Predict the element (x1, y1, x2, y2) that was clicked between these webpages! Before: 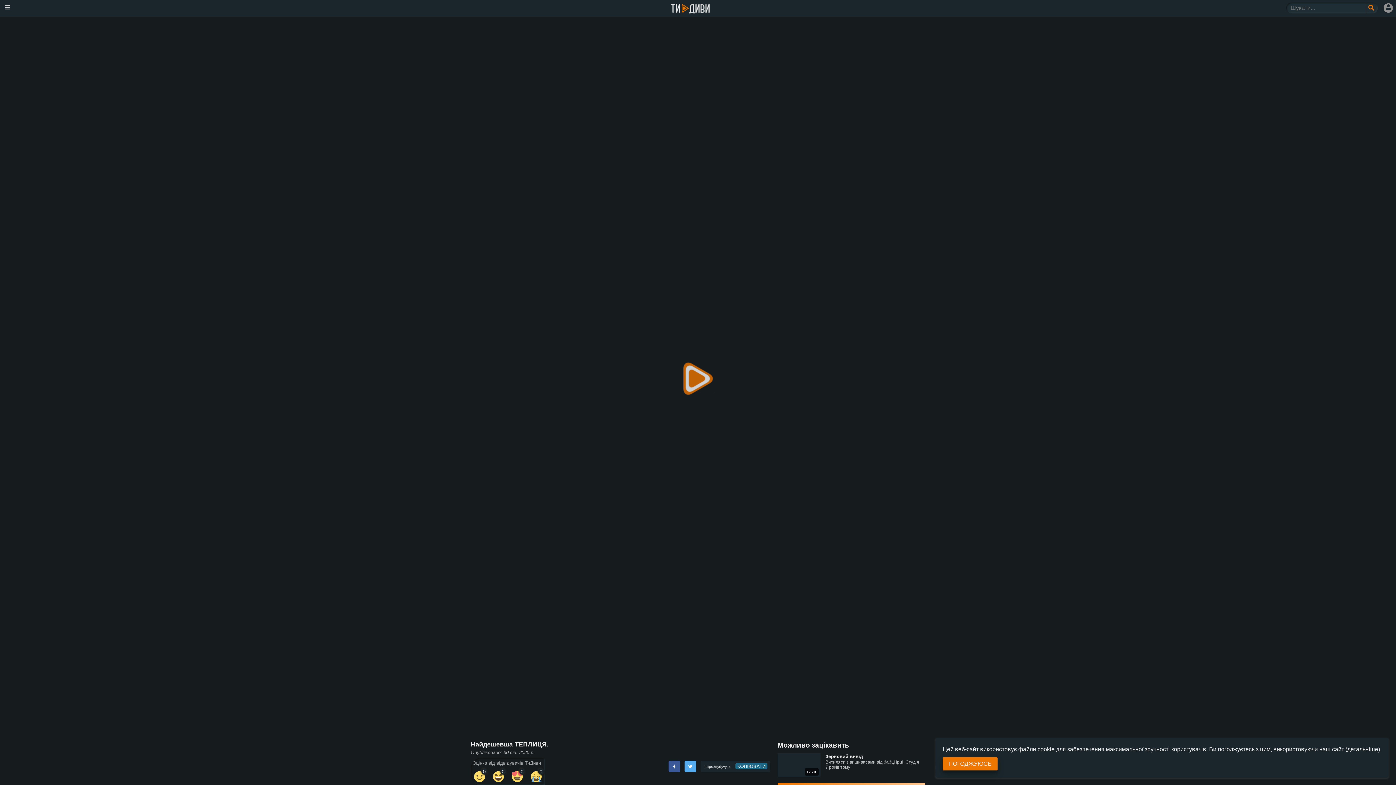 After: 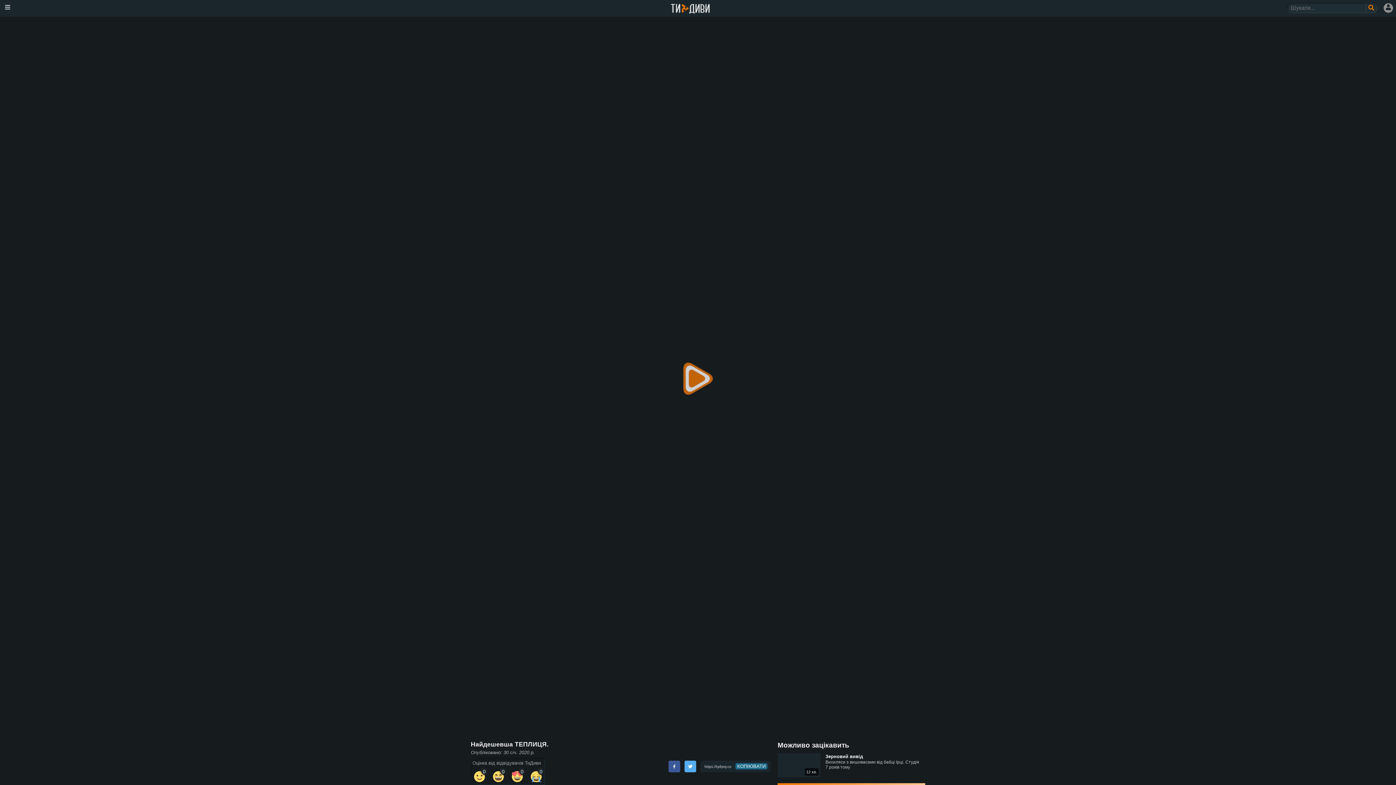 Action: bbox: (942, 757, 997, 770) label: ПОГОДЖУЮСЬ